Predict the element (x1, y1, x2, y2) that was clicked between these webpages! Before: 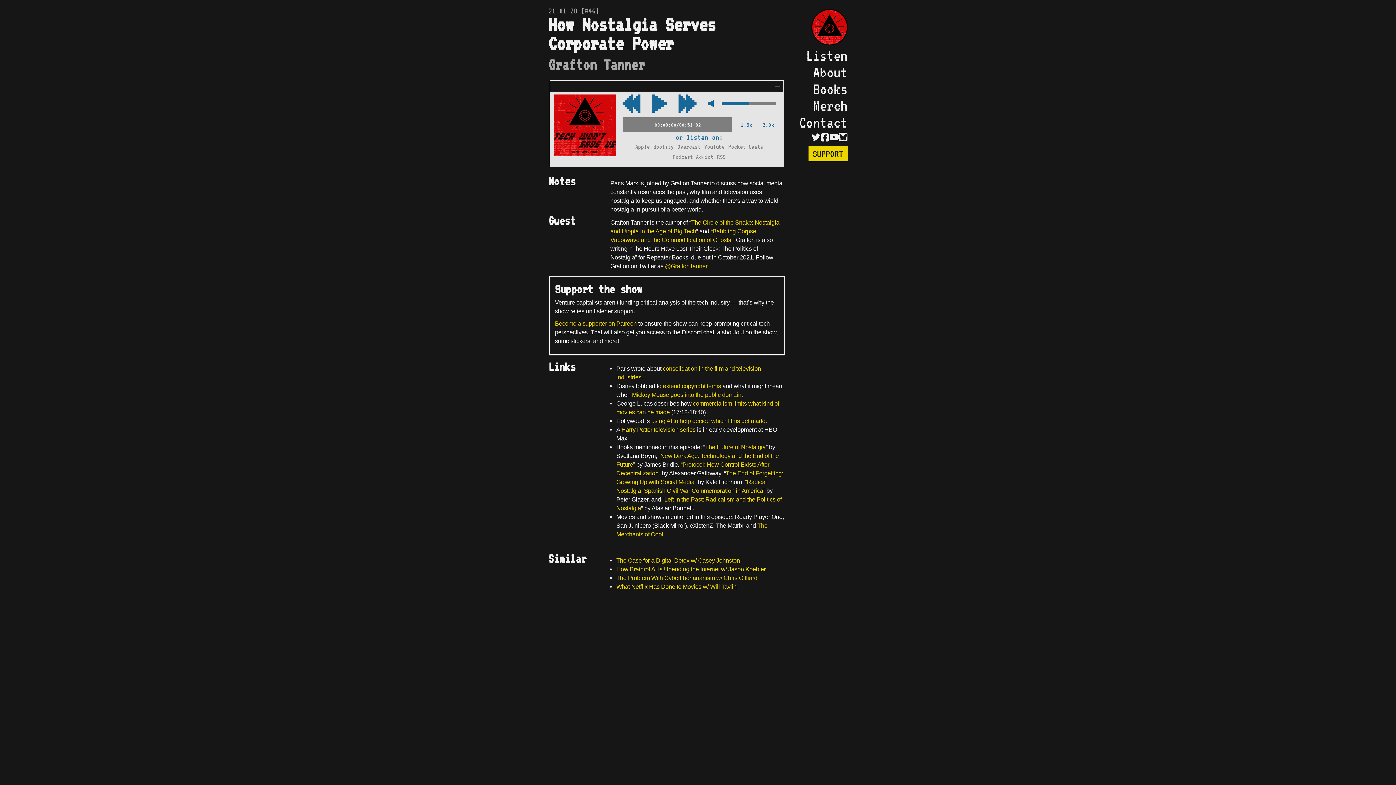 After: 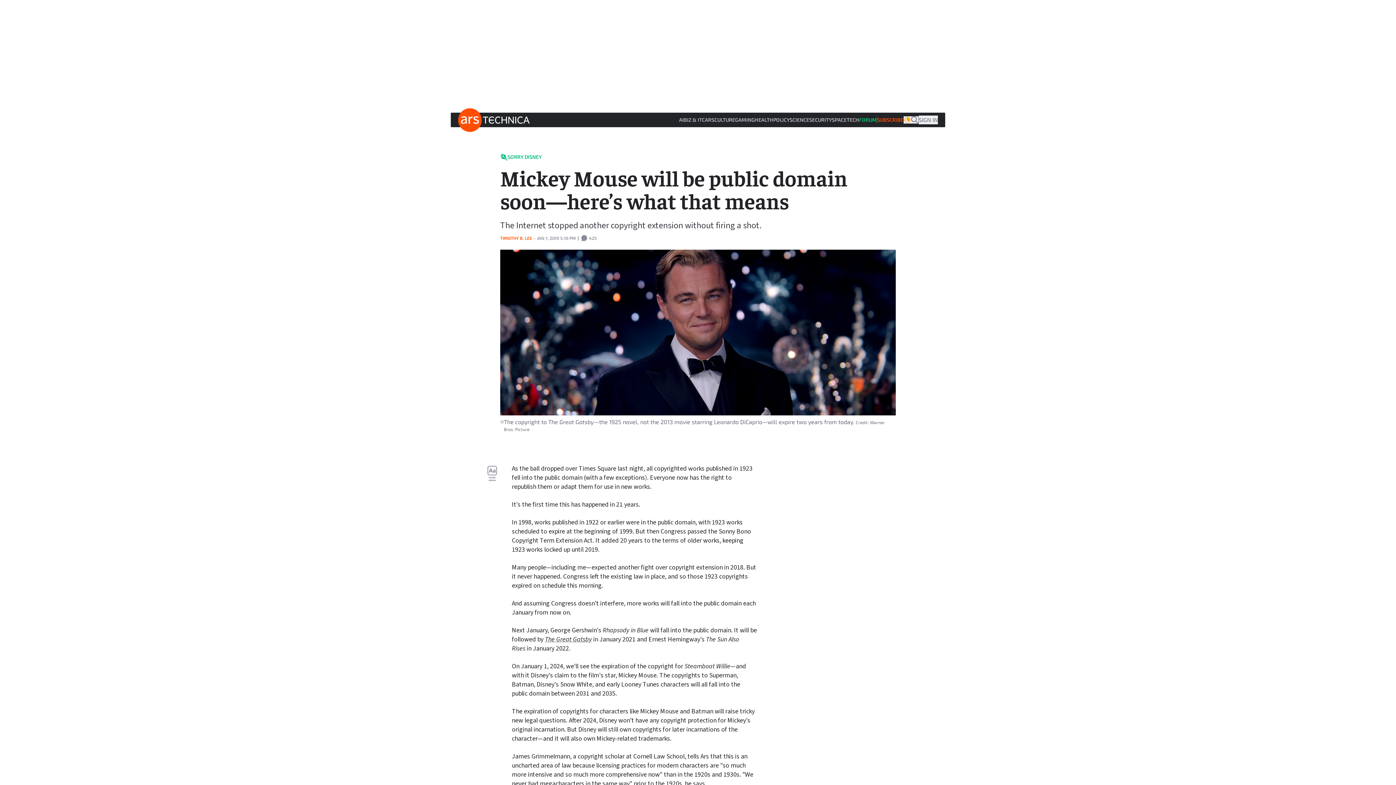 Action: label: Mickey Mouse goes into the public domain bbox: (632, 391, 741, 398)